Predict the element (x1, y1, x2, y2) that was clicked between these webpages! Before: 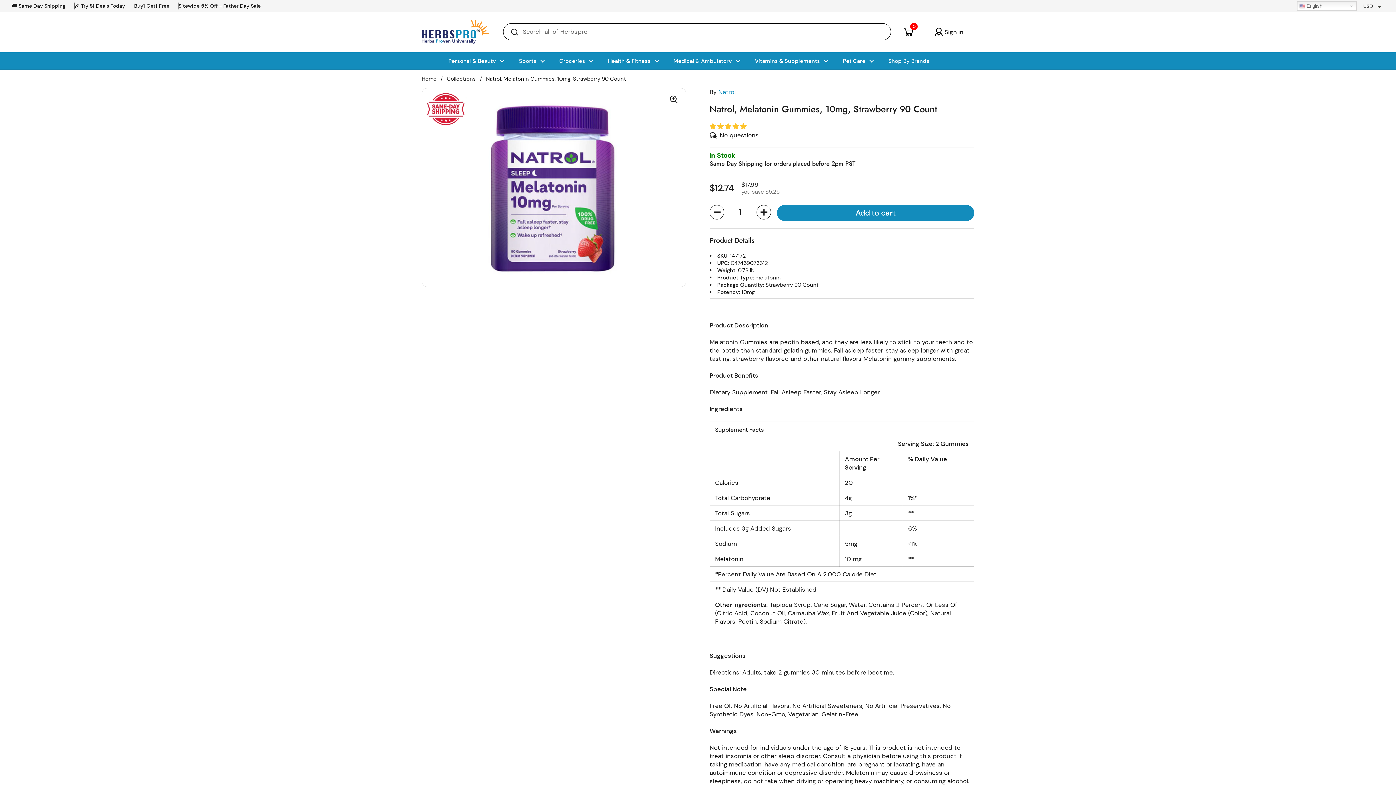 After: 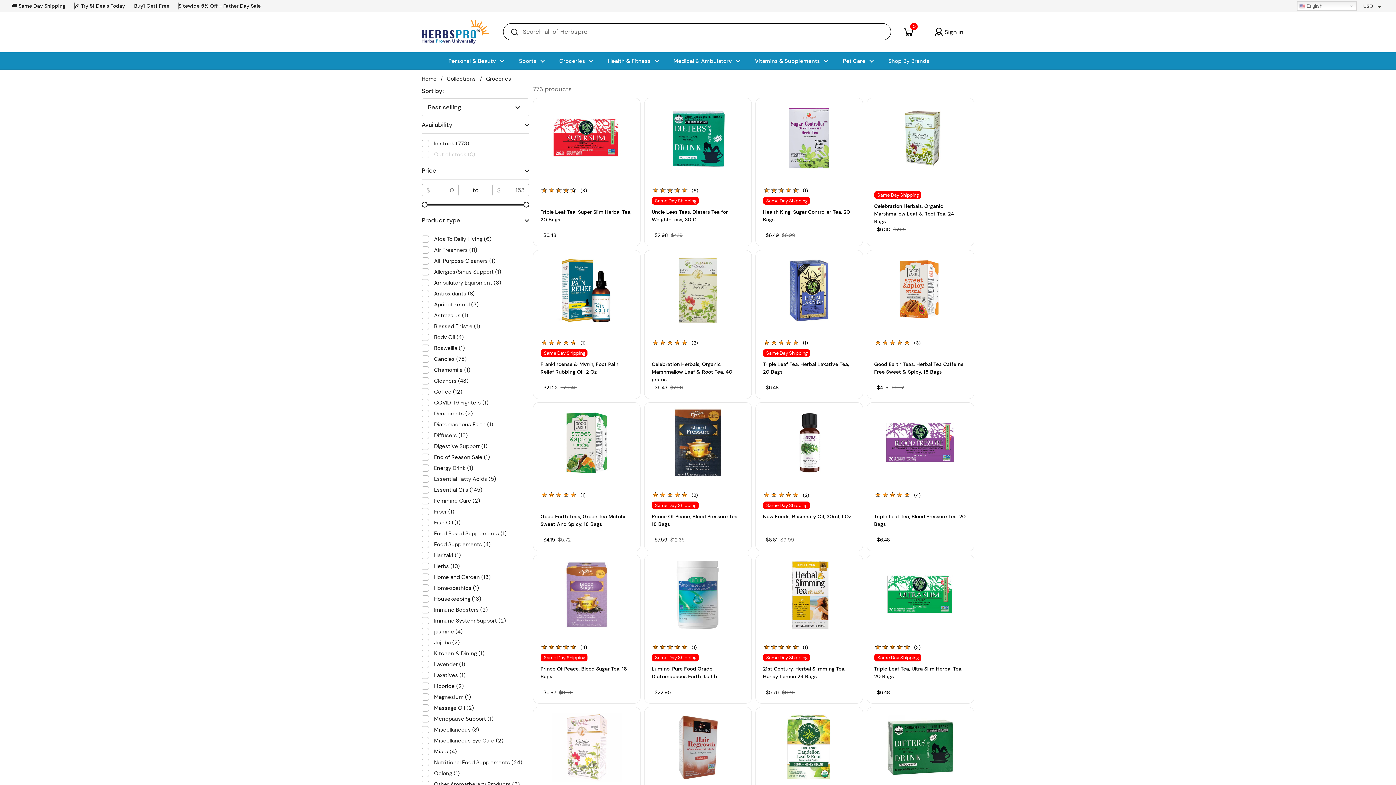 Action: label: Groceries bbox: (552, 52, 600, 69)